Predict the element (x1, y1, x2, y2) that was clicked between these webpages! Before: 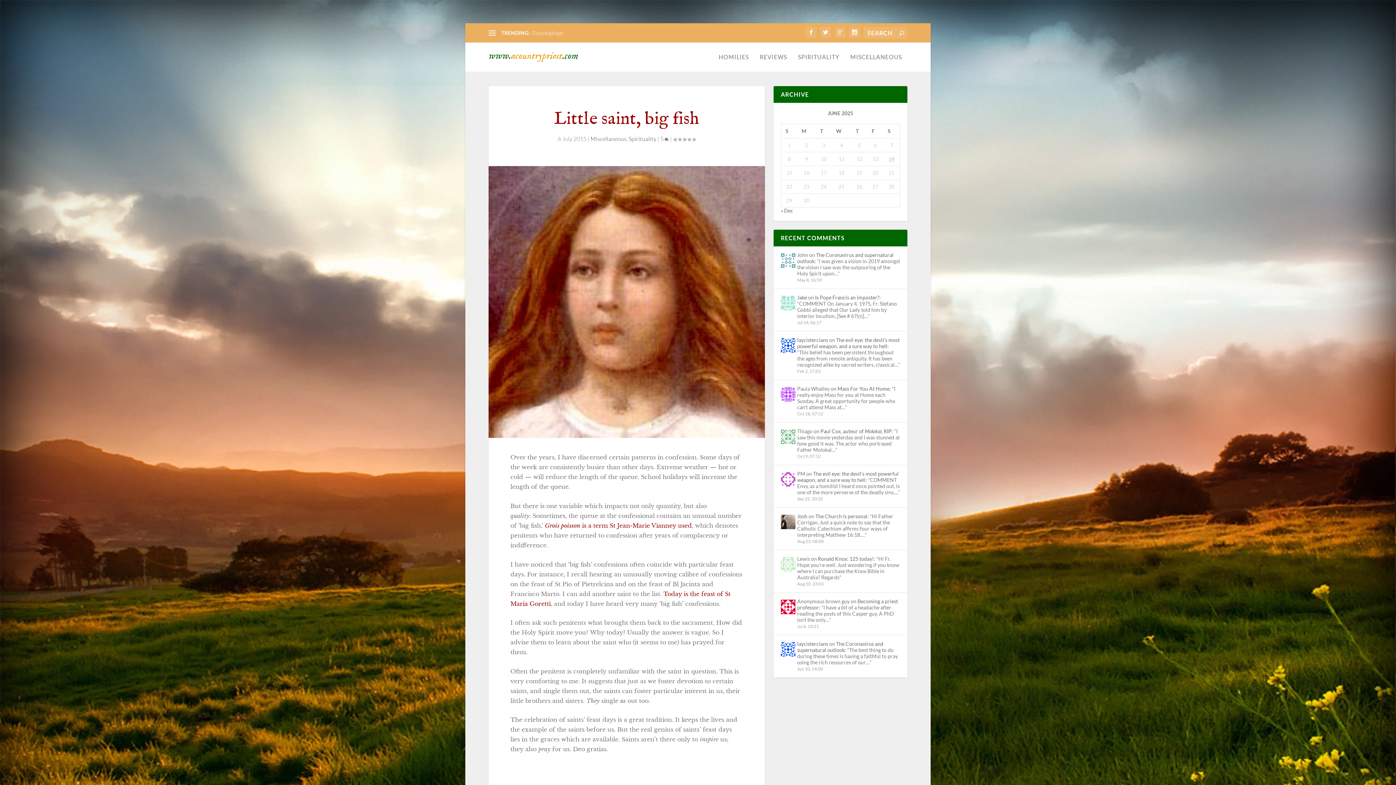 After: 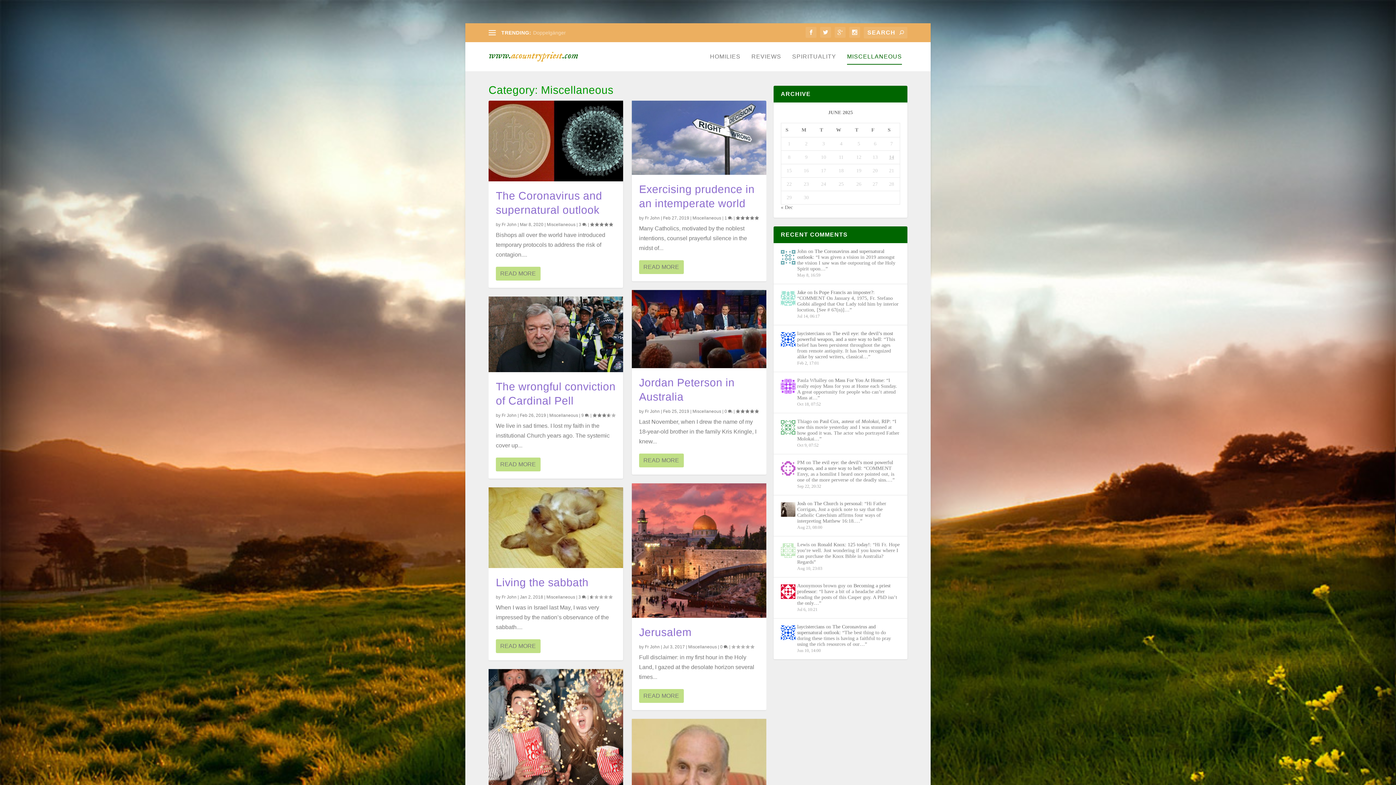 Action: label: Miscellaneous bbox: (590, 135, 626, 142)